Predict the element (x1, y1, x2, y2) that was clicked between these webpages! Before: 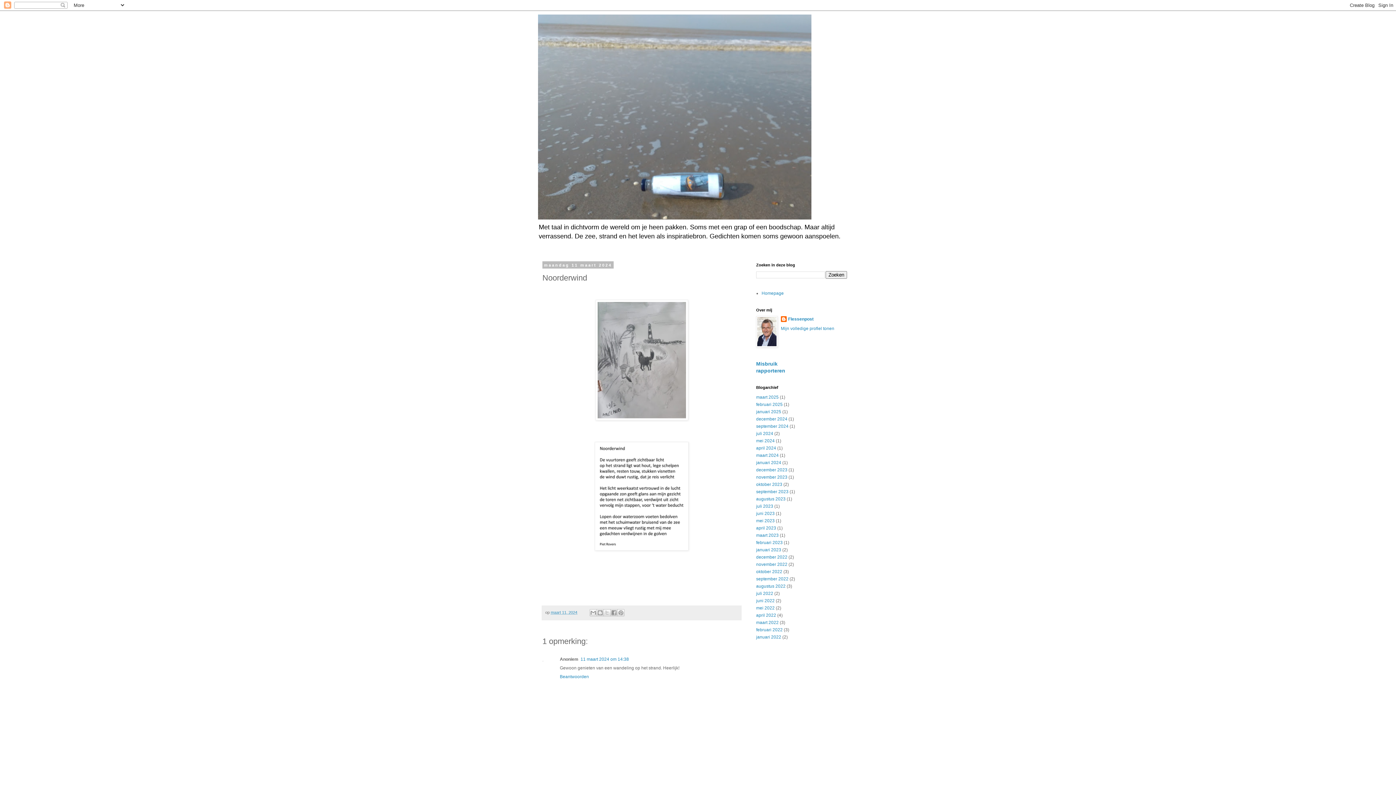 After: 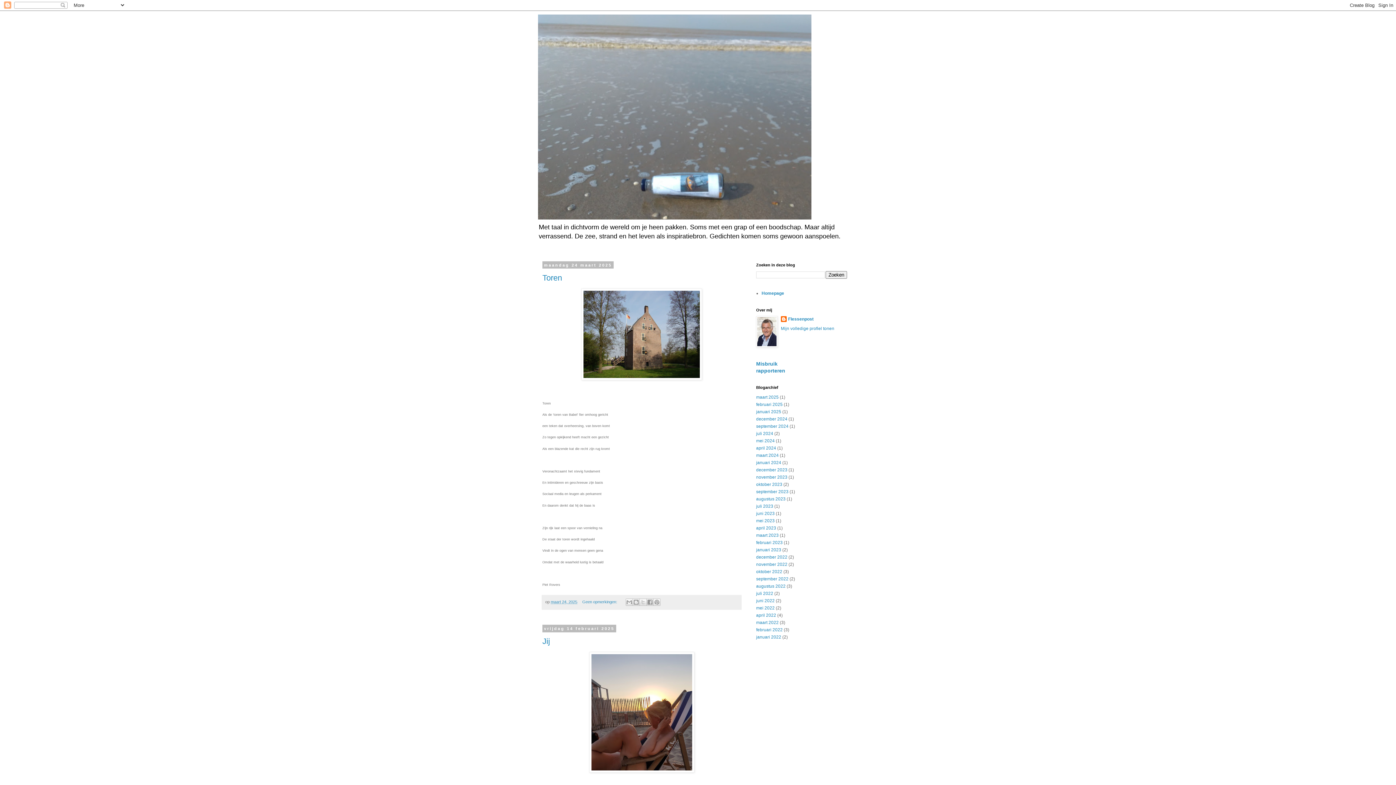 Action: bbox: (761, 290, 784, 296) label: Homepage